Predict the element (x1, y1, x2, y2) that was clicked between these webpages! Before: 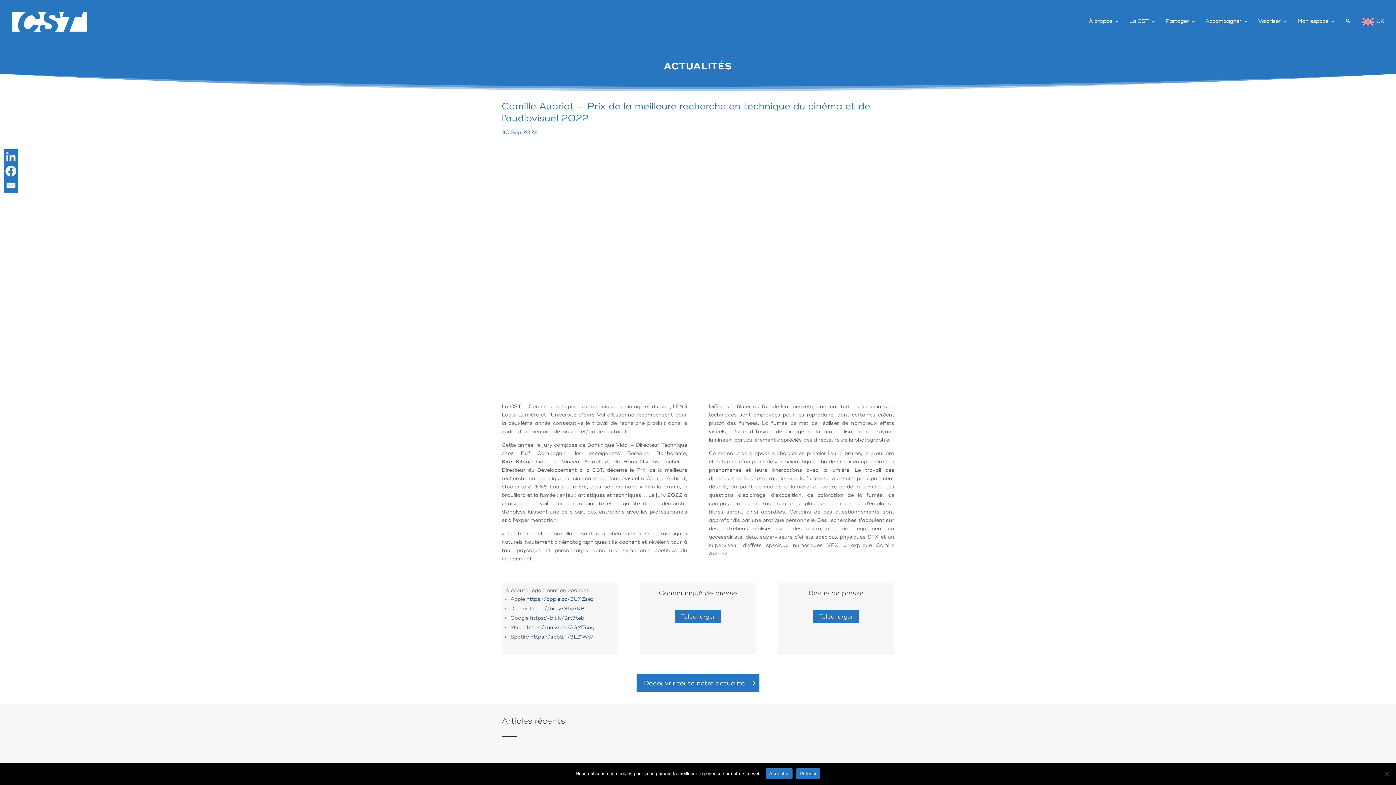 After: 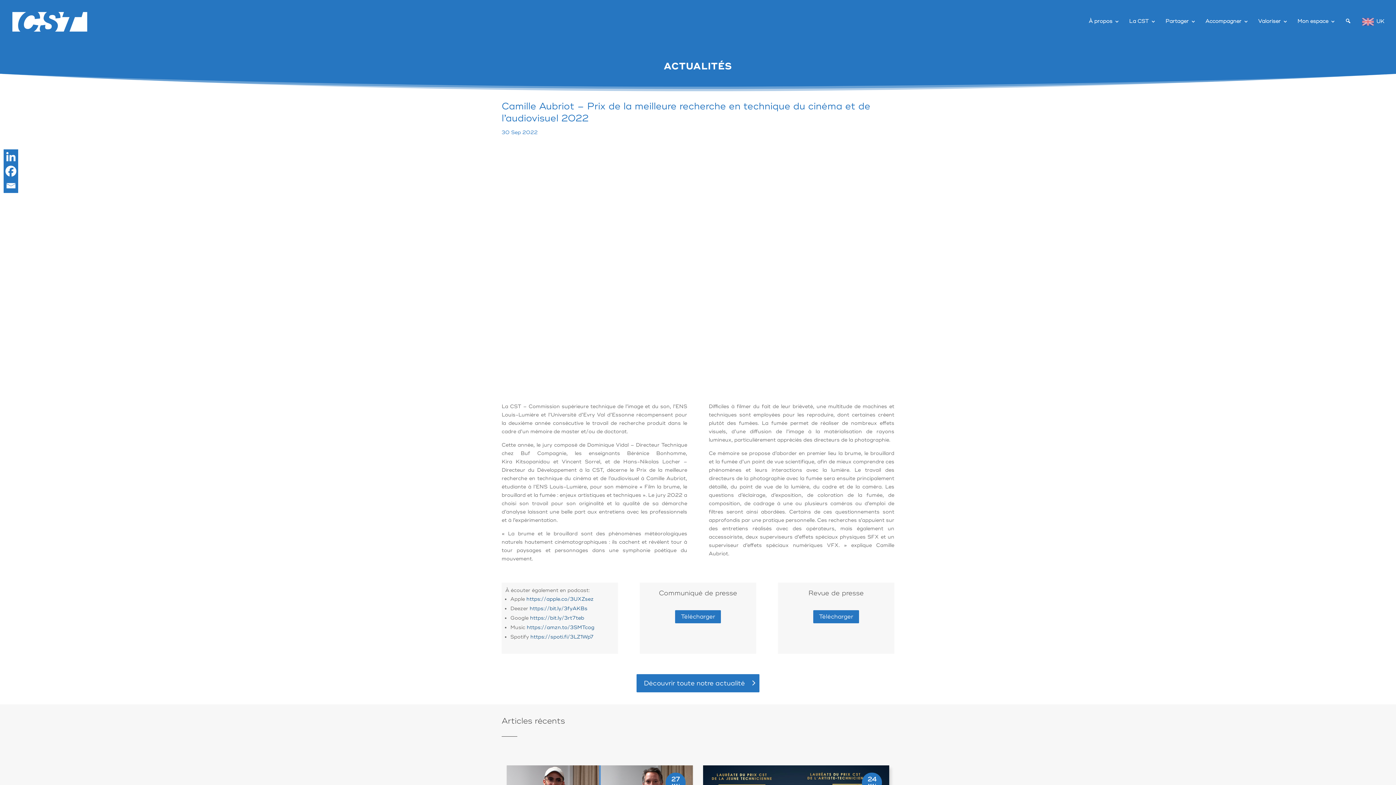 Action: label: Accepter bbox: (765, 768, 792, 779)